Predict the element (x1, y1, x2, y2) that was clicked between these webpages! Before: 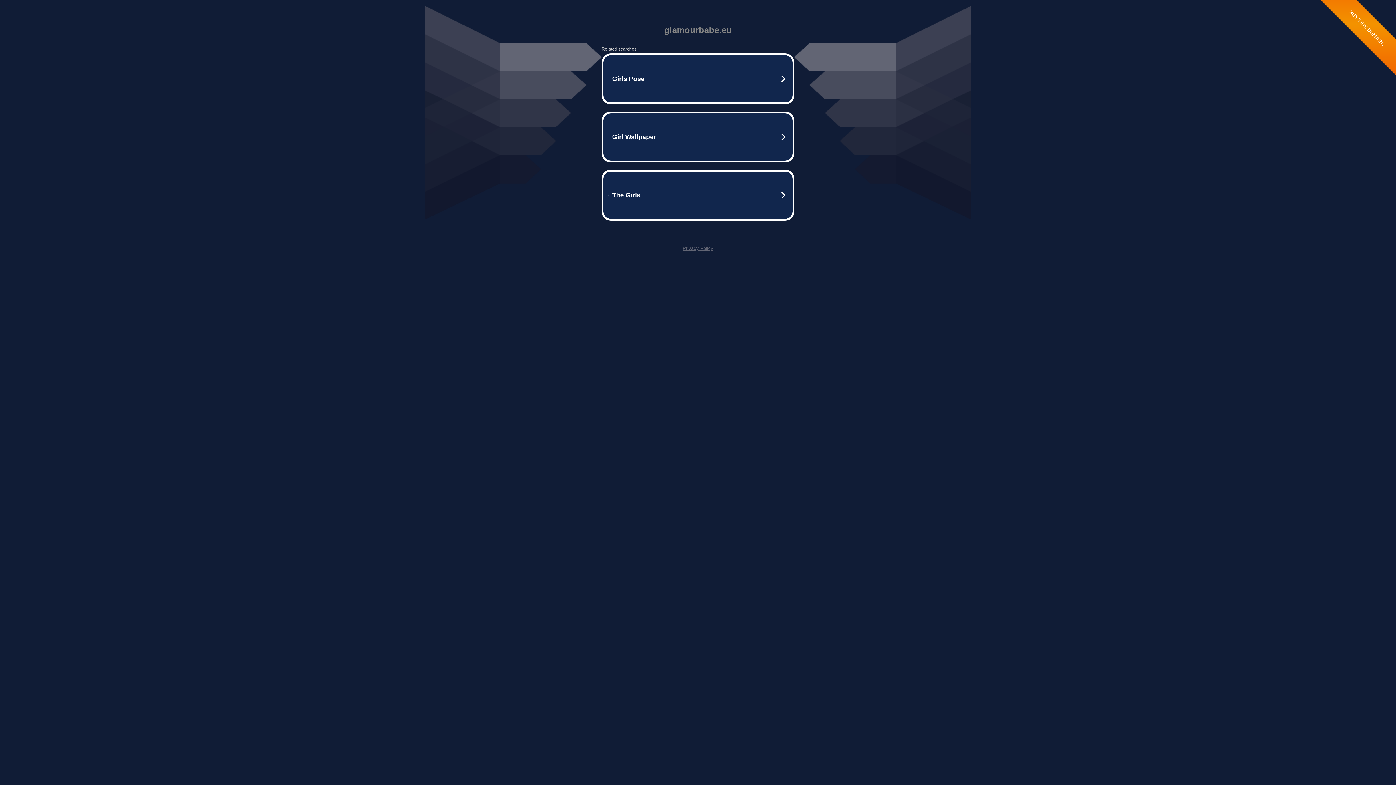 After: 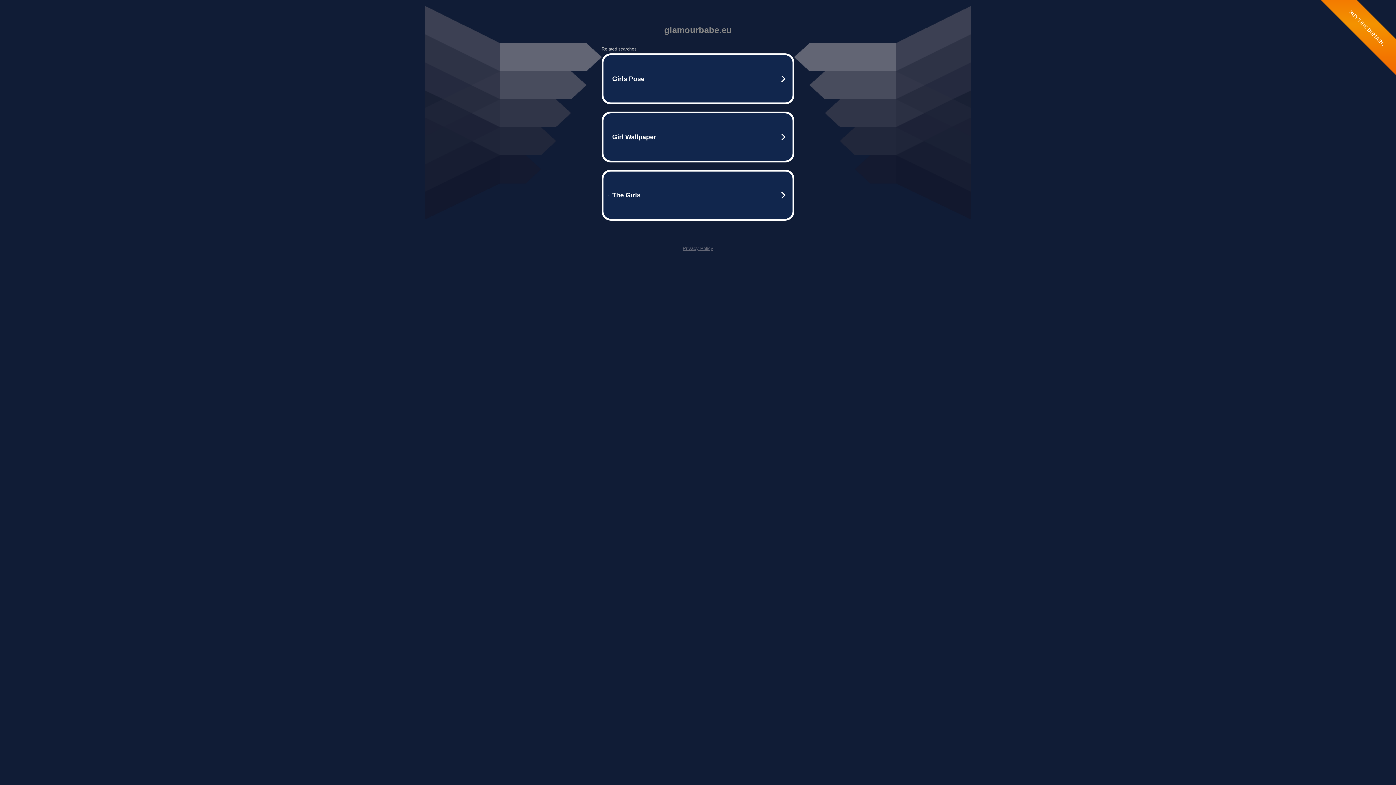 Action: bbox: (682, 245, 713, 251) label: Privacy Policy